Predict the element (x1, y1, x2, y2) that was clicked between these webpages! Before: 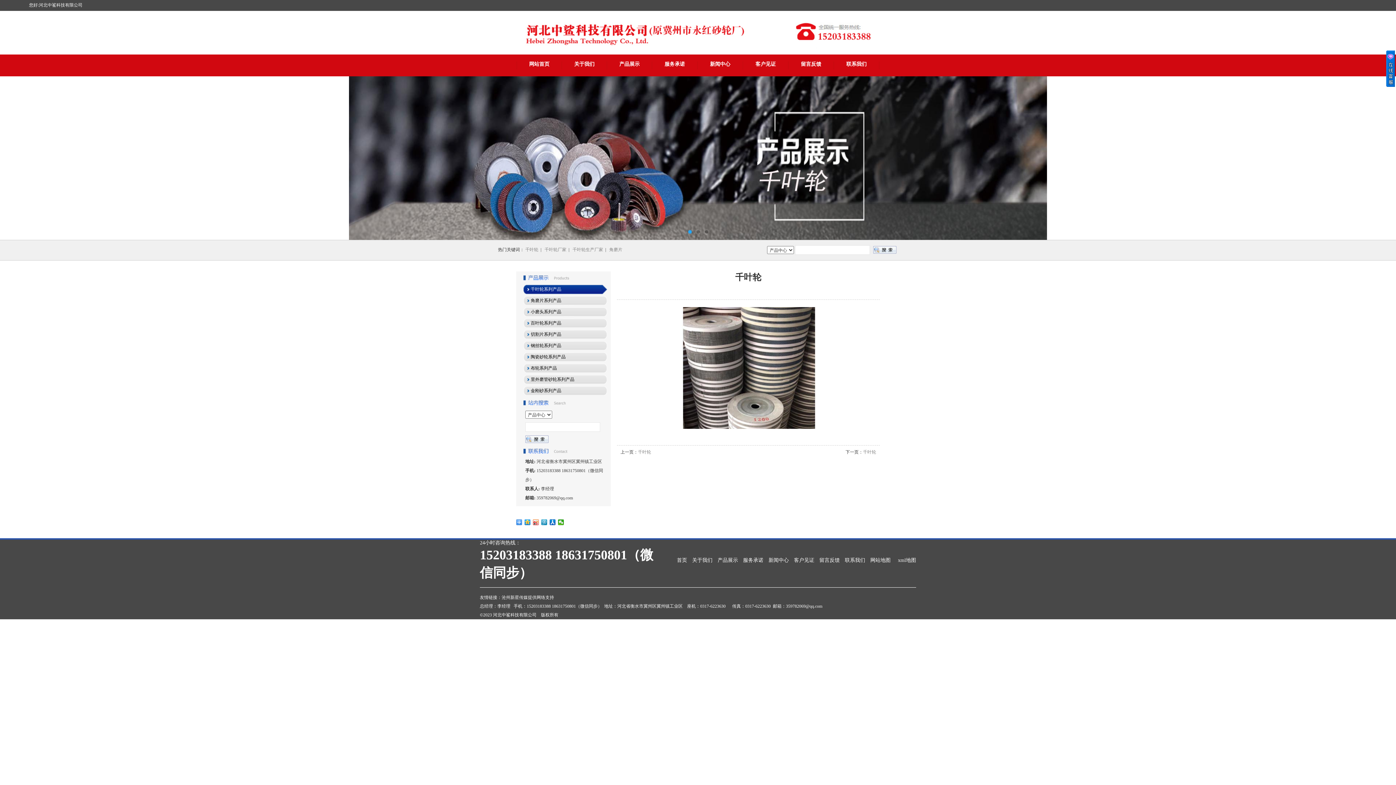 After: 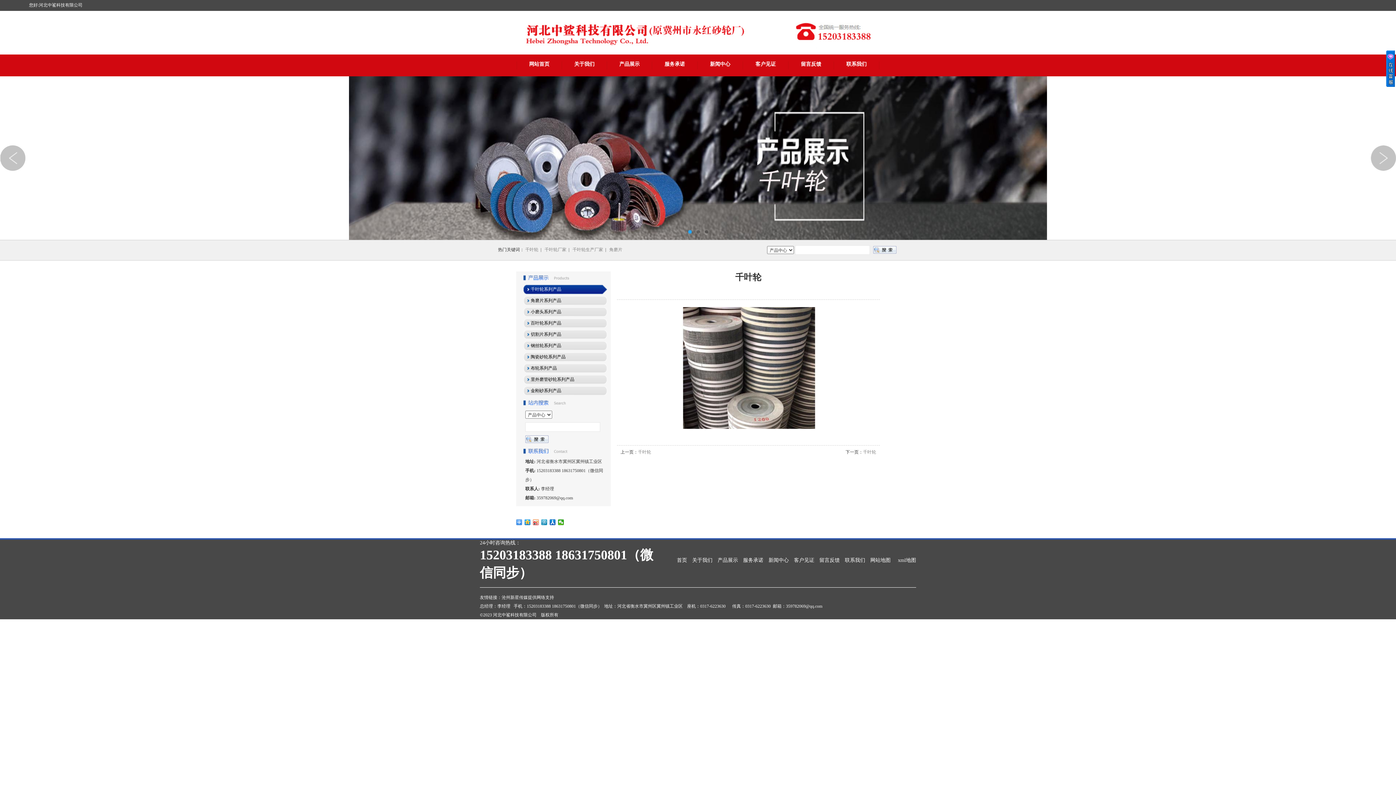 Action: bbox: (686, 229, 692, 234) label: 1